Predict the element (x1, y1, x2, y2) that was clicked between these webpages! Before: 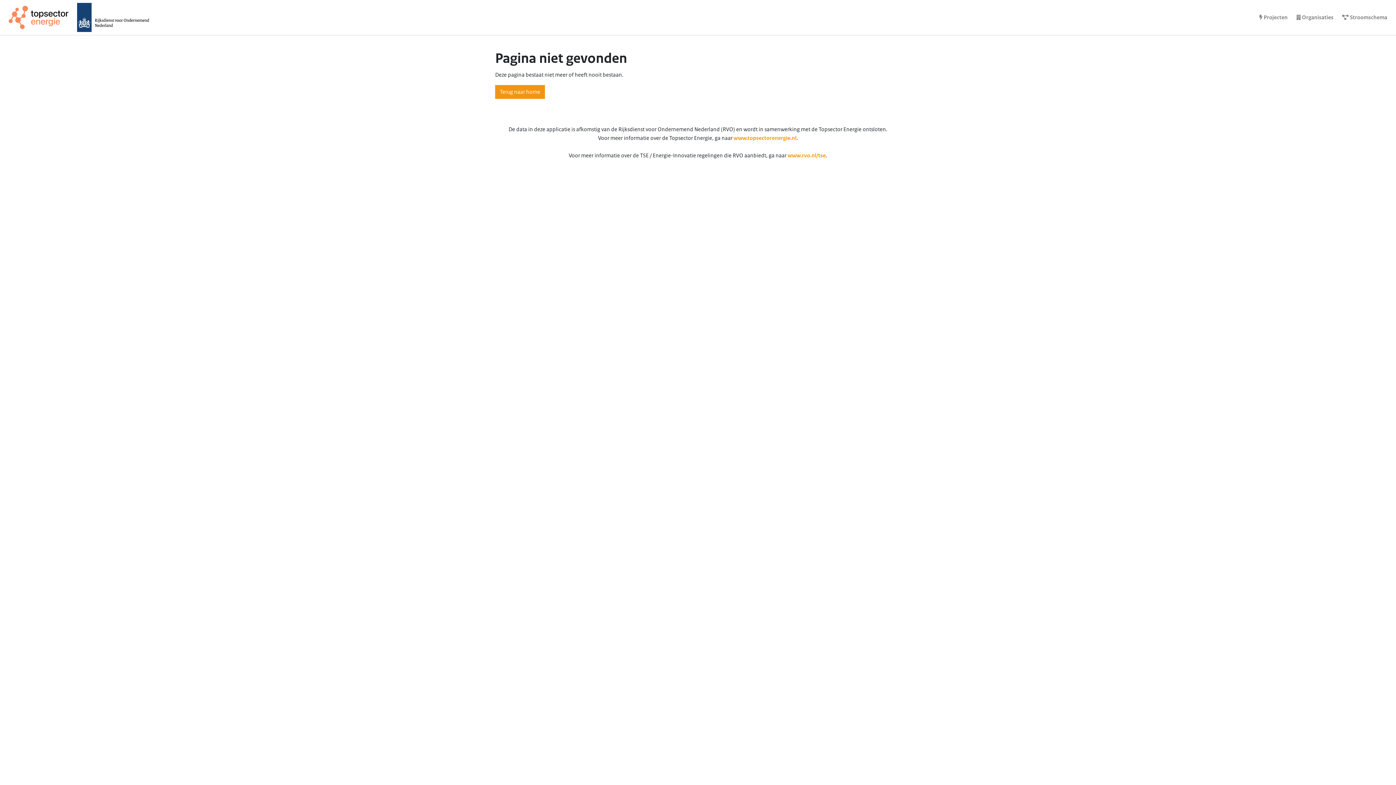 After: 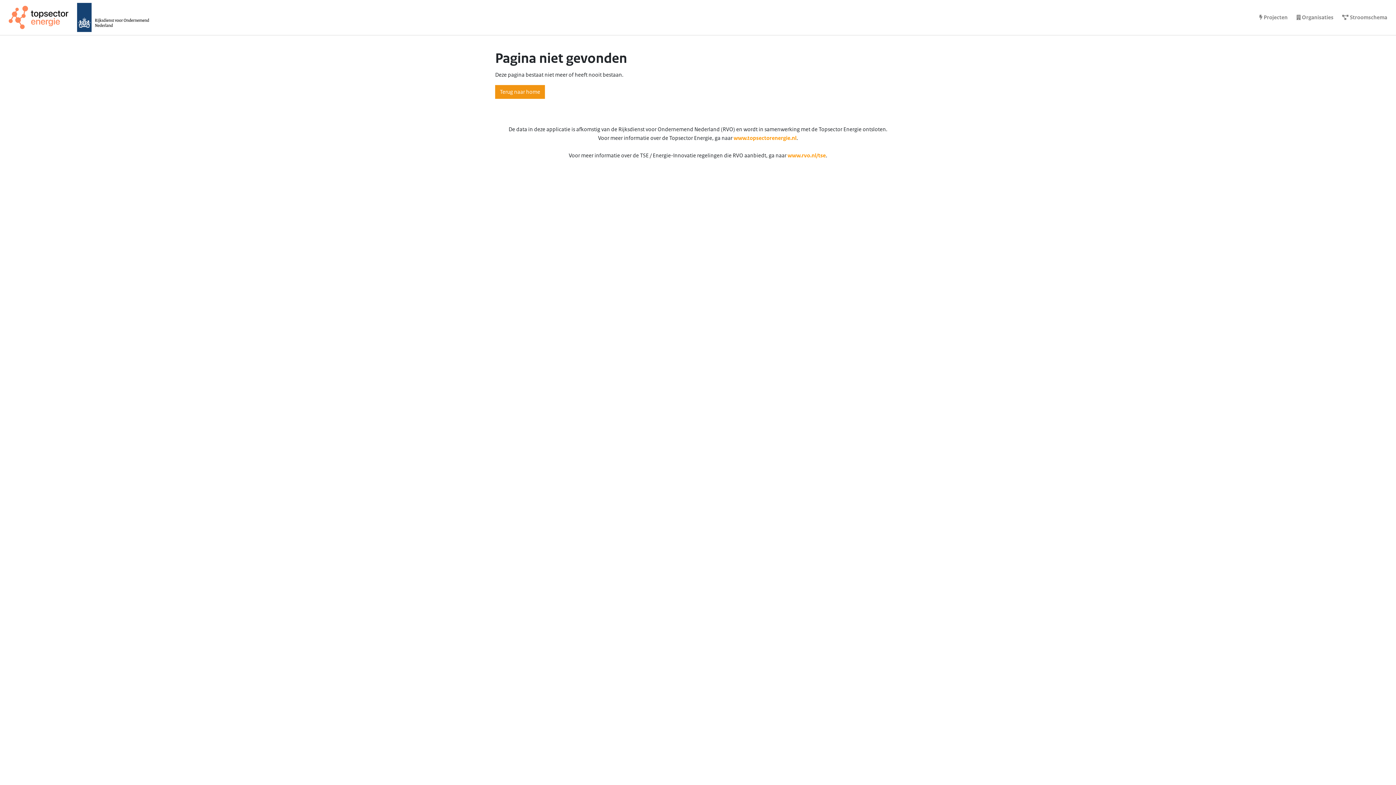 Action: bbox: (77, 2, 149, 31)